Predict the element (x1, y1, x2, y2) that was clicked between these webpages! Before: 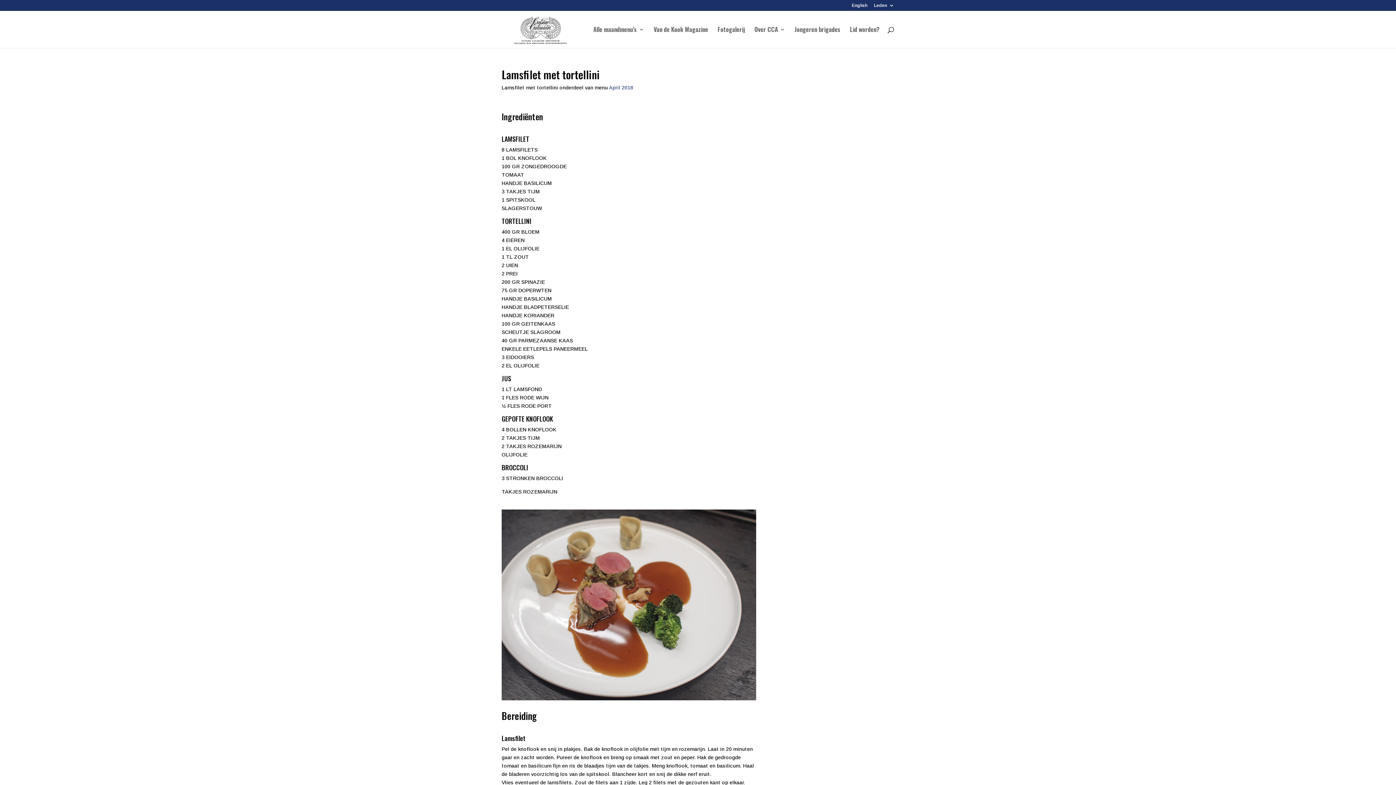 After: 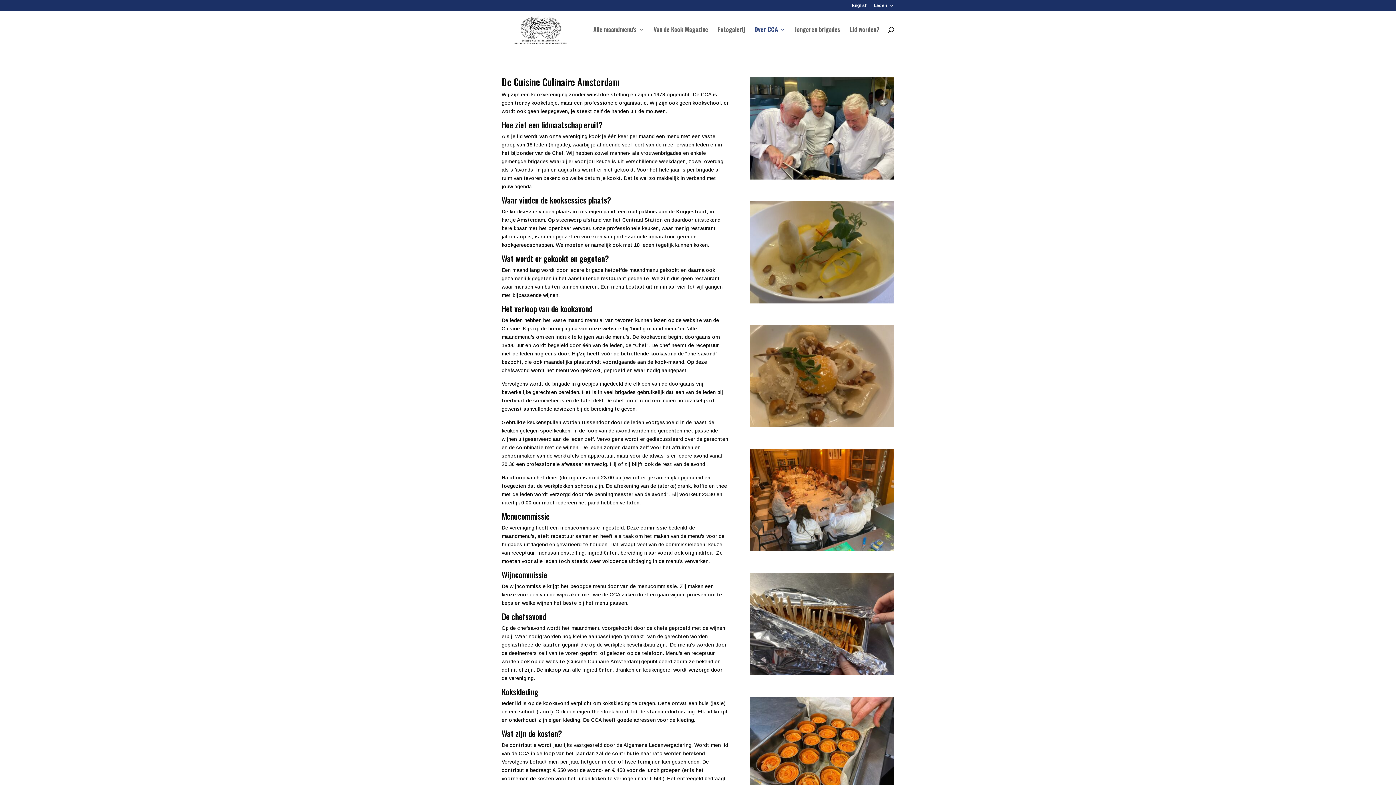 Action: bbox: (754, 26, 785, 48) label: Over CCA